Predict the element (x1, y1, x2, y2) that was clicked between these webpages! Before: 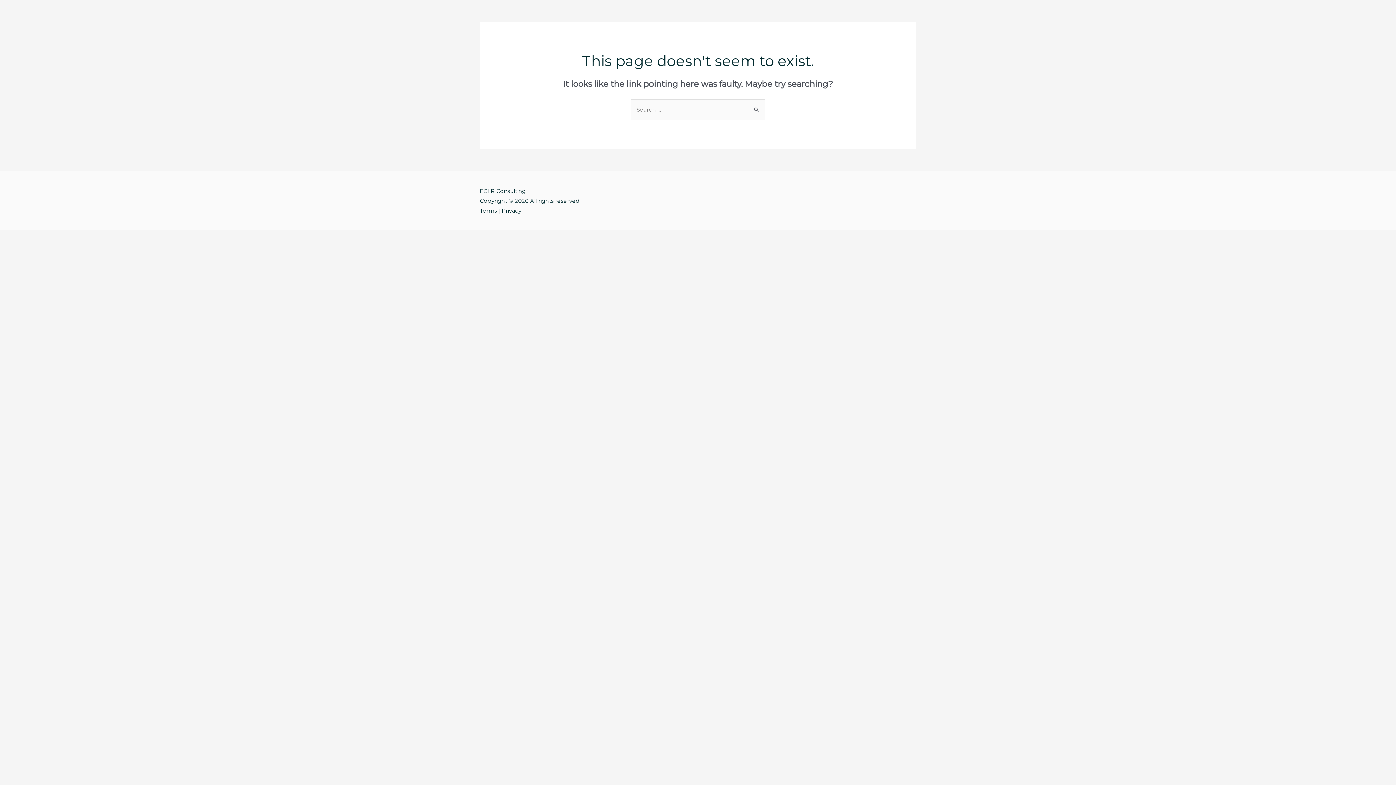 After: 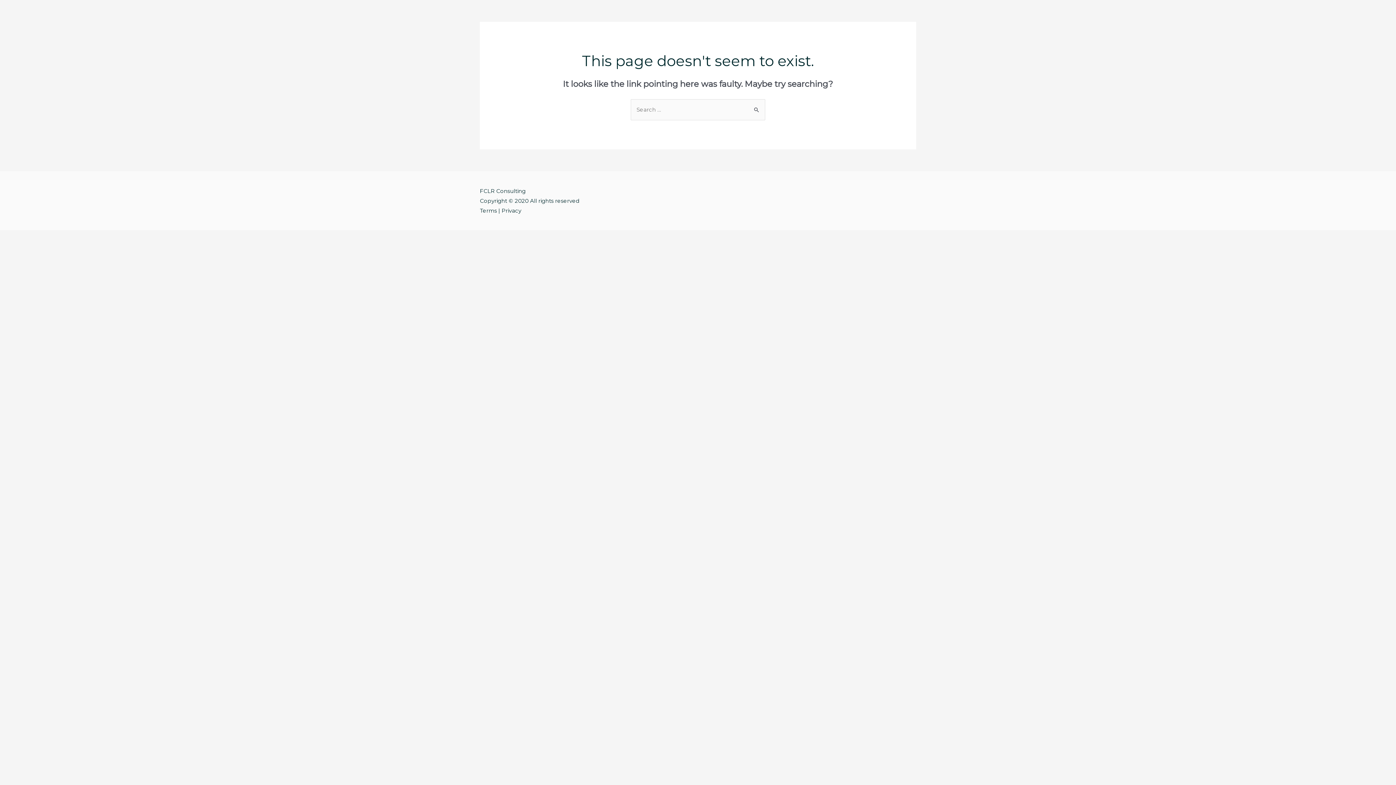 Action: label: Terms  bbox: (480, 207, 498, 214)